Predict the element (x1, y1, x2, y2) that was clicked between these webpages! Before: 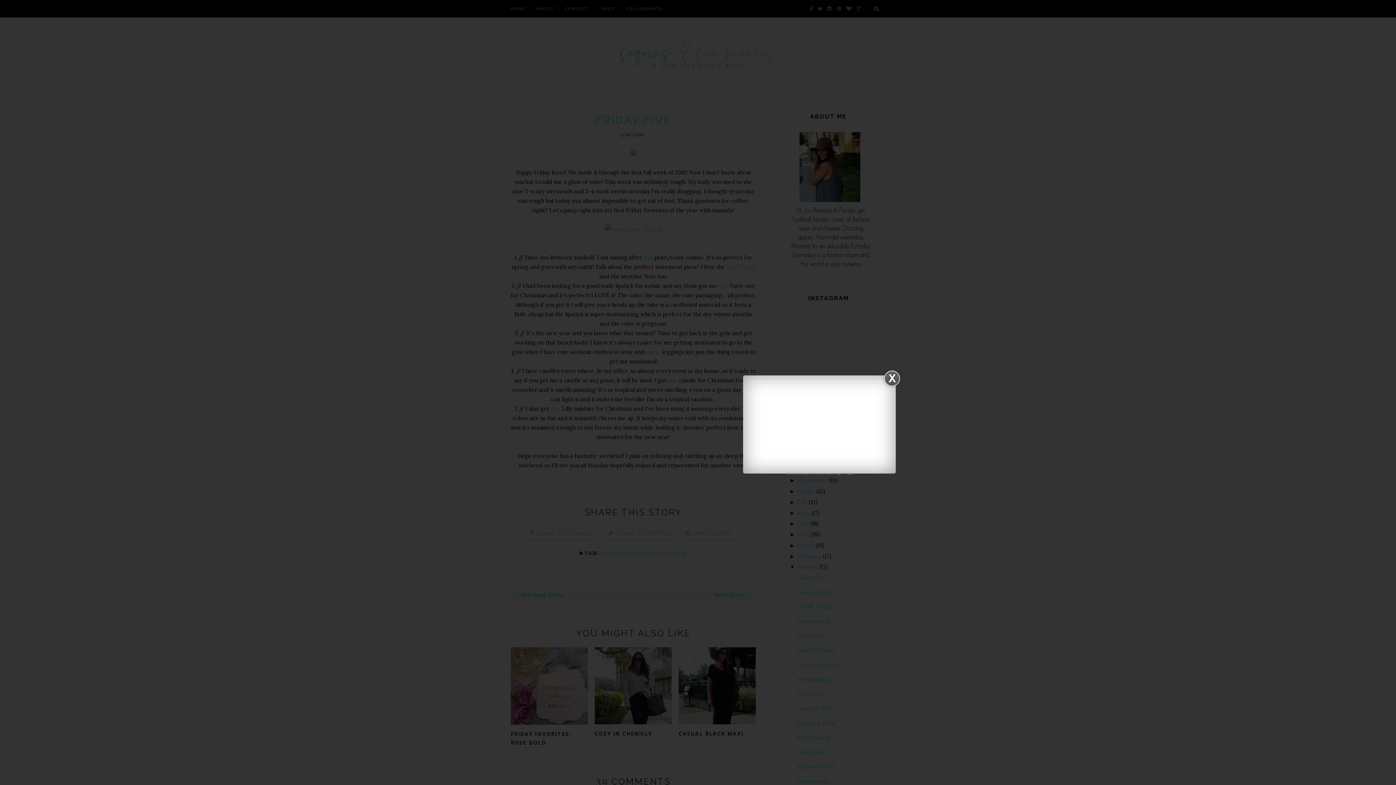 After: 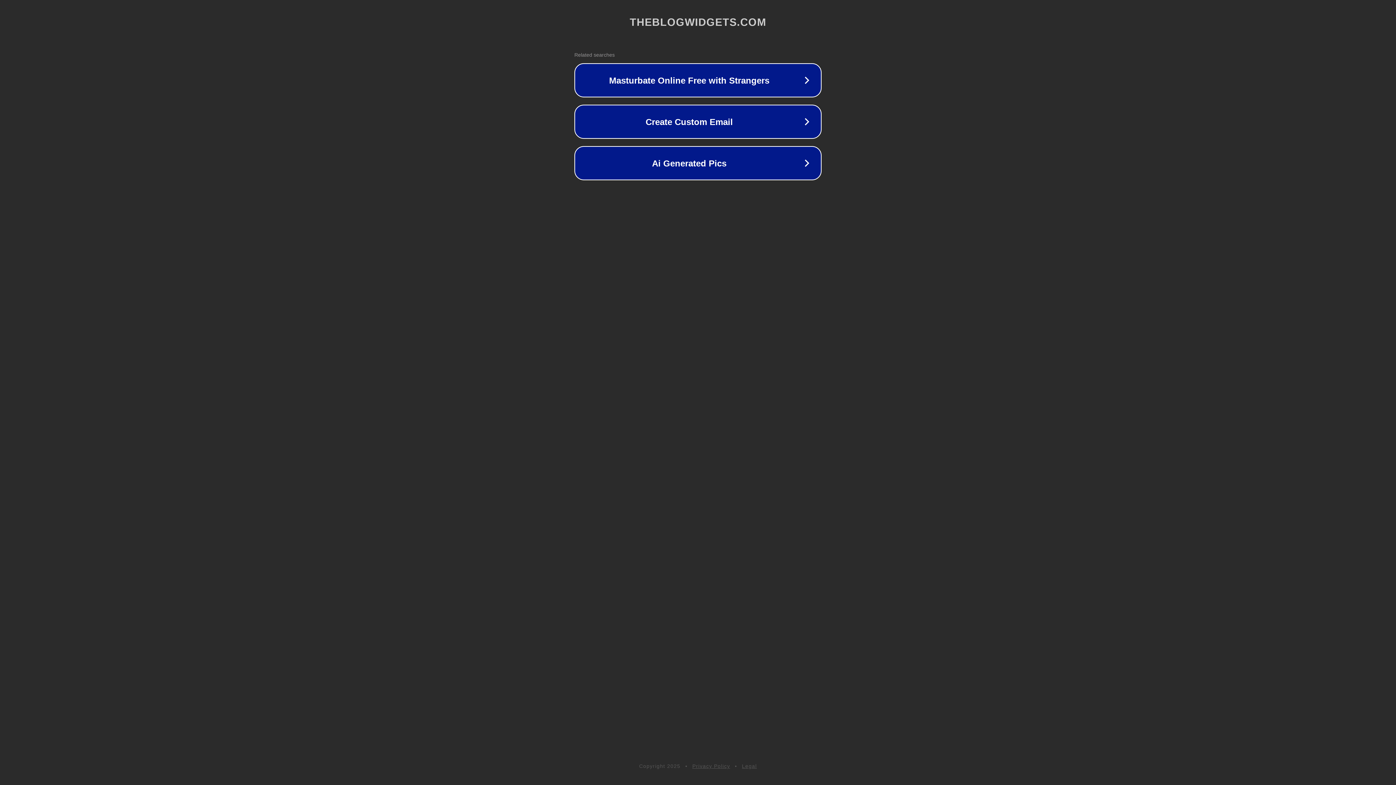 Action: label: Widget bbox: (843, 471, 853, 475)